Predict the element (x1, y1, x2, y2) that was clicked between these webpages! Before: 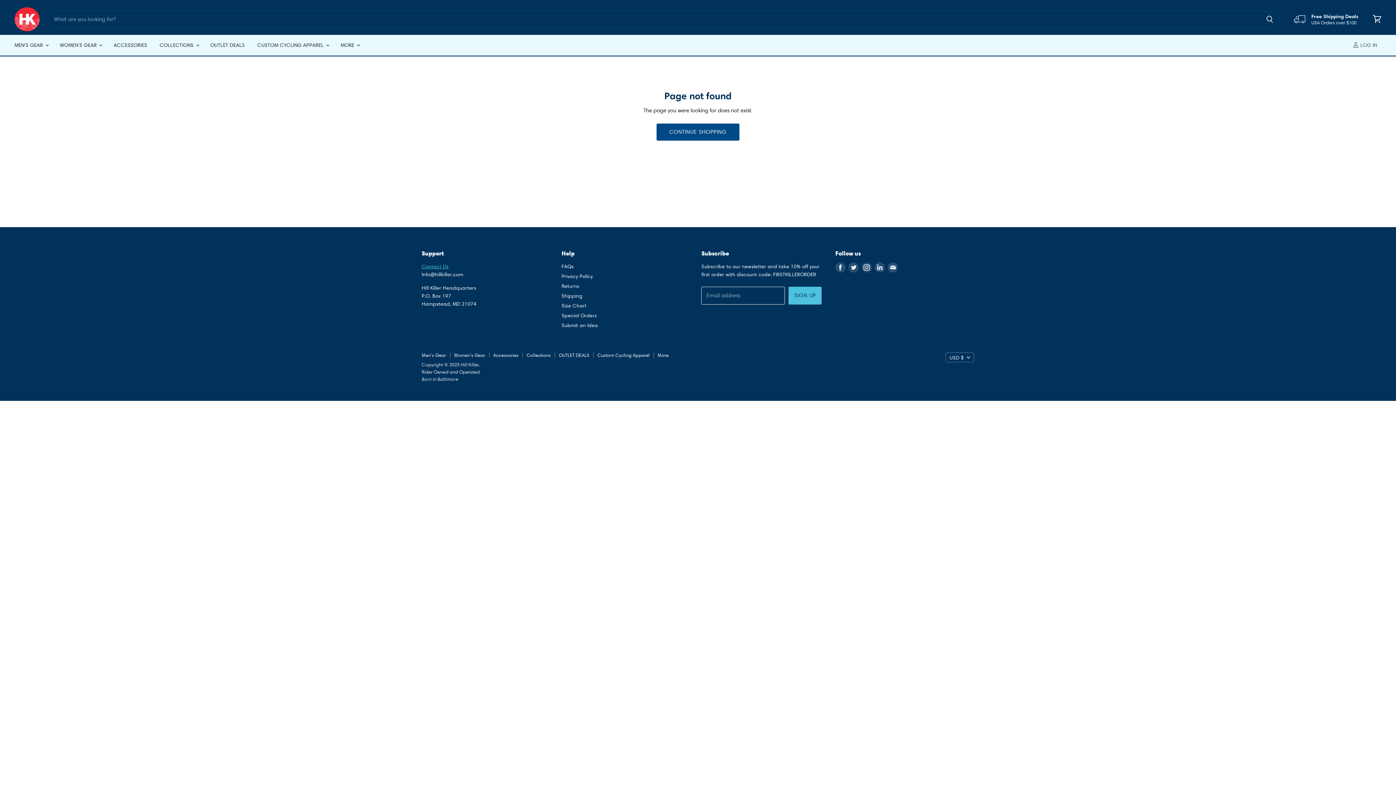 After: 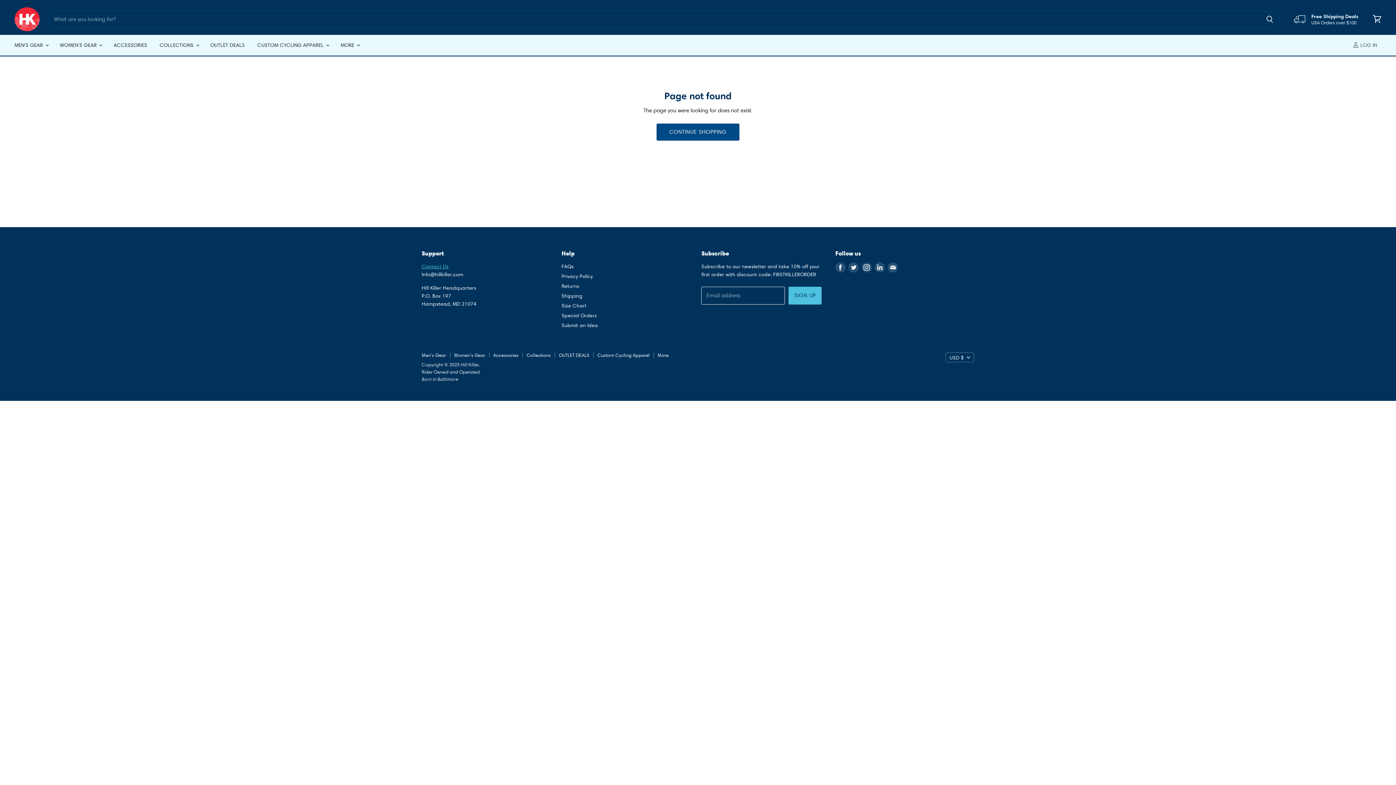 Action: bbox: (860, 261, 873, 274) label: Find us on Instagram